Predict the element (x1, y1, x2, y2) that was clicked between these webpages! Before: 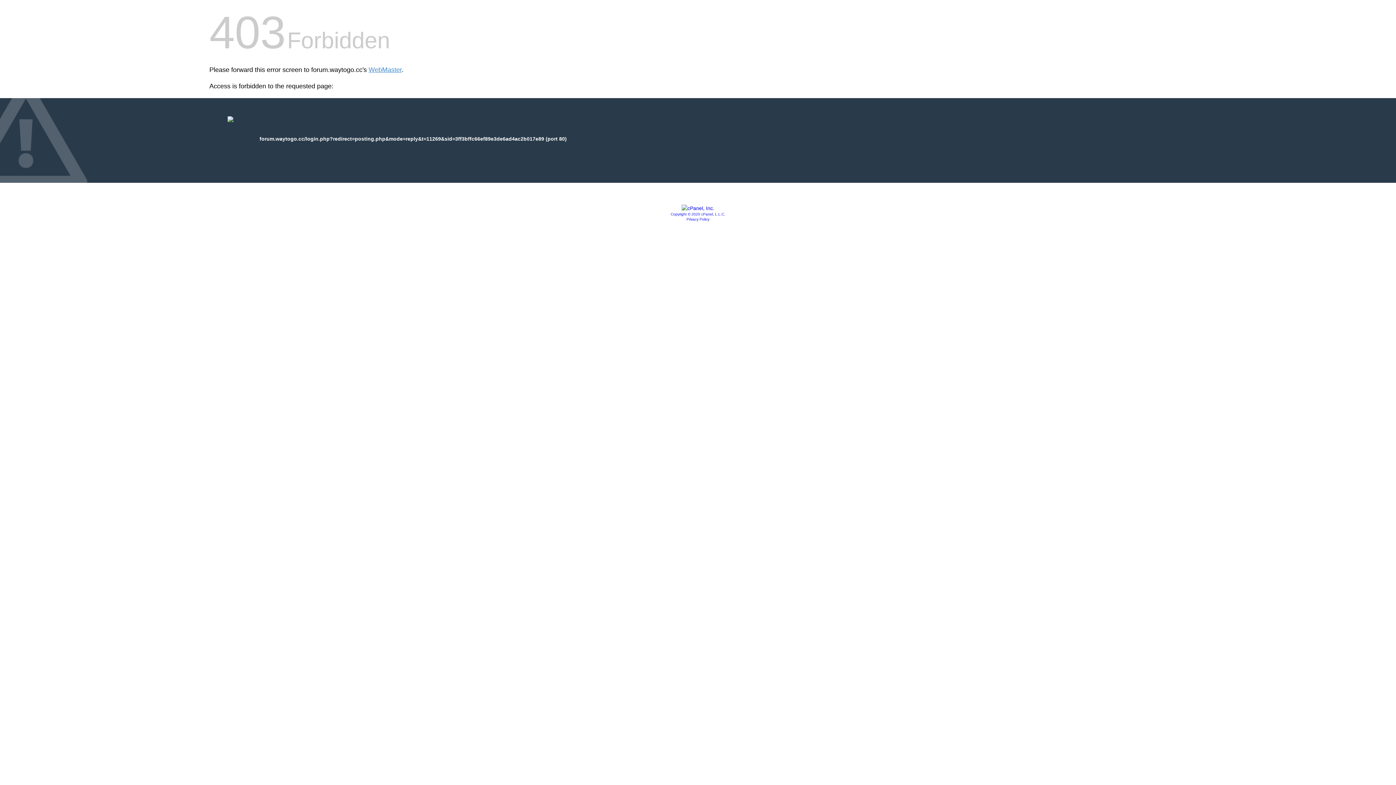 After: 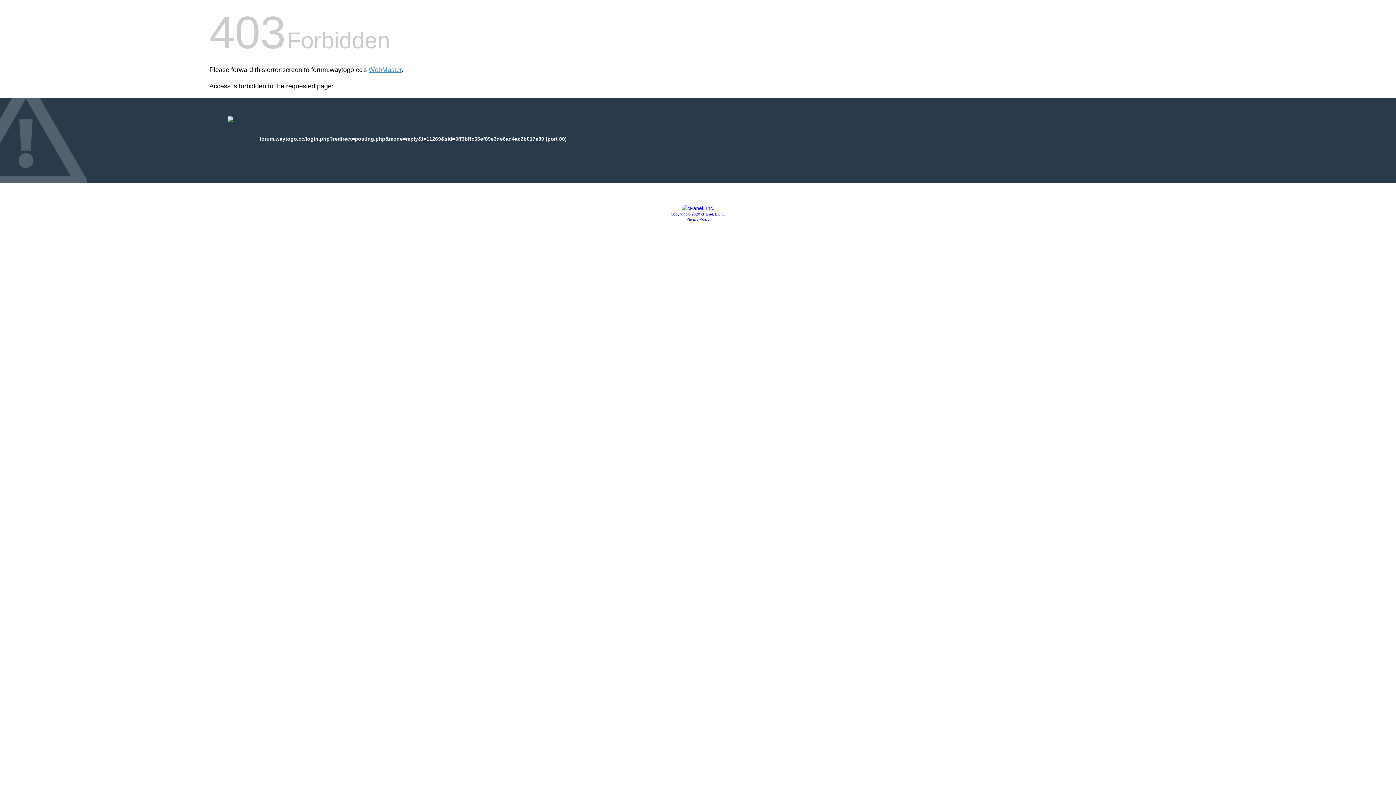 Action: label: Copyright © 2020 cPanel, L.L.C. bbox: (670, 212, 725, 216)